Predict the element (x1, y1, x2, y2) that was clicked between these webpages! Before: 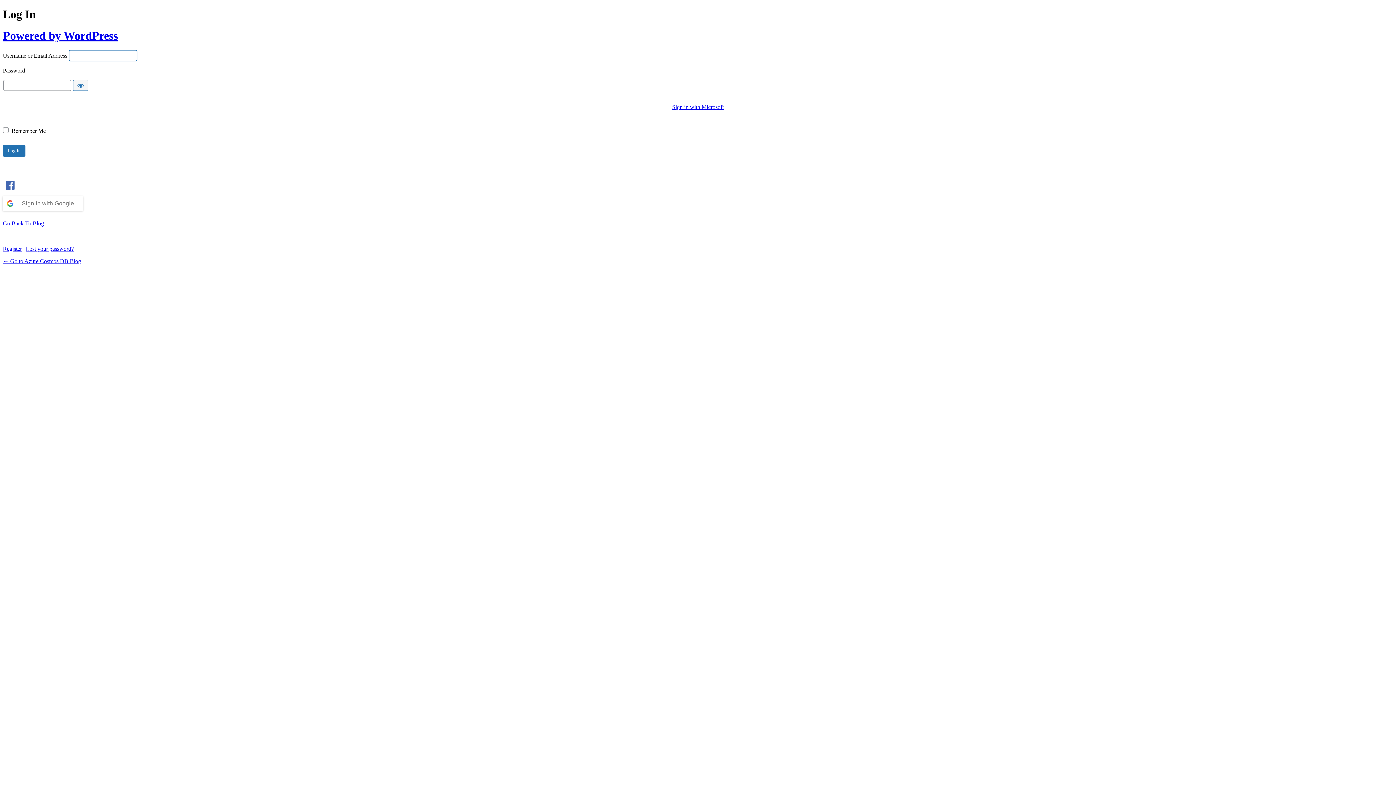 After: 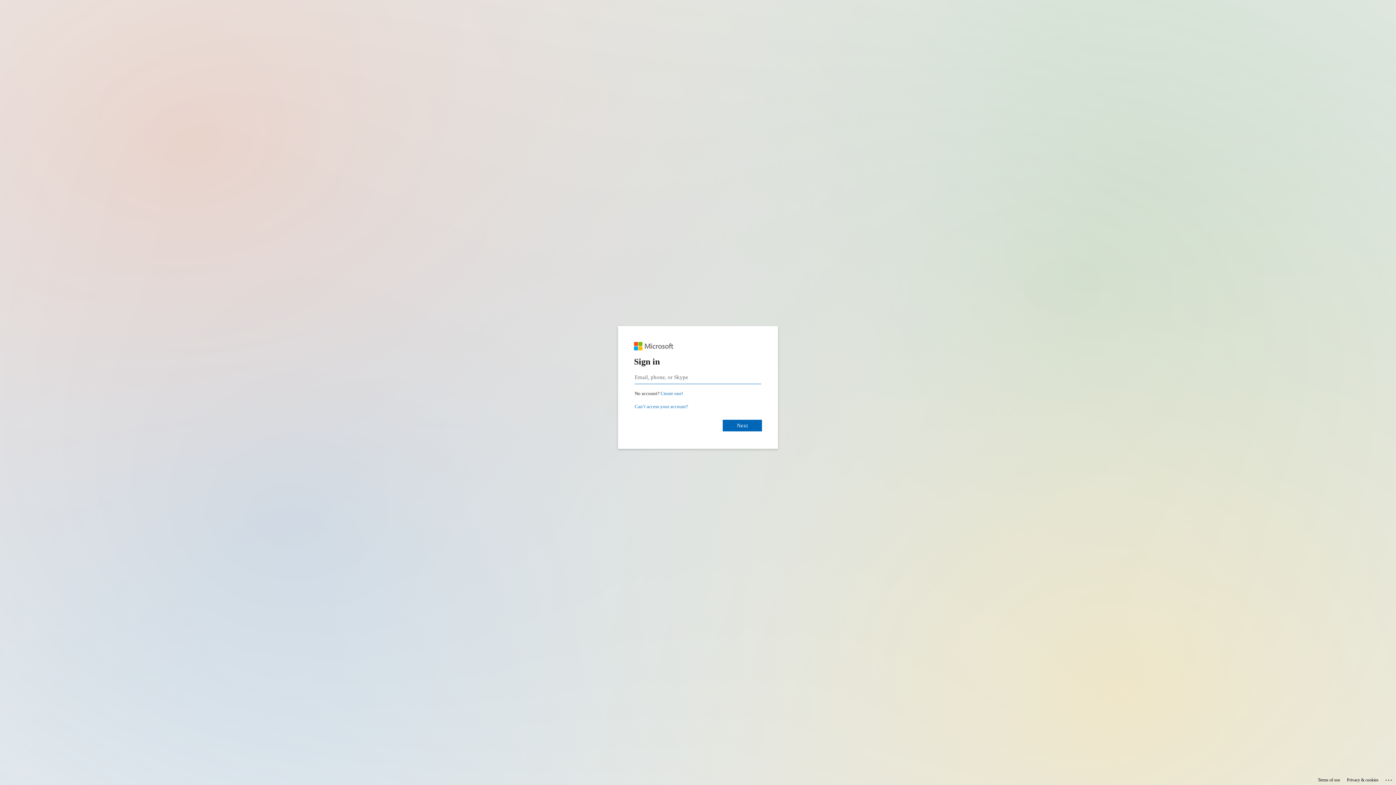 Action: label: Sign in with Microsoft bbox: (672, 103, 724, 110)